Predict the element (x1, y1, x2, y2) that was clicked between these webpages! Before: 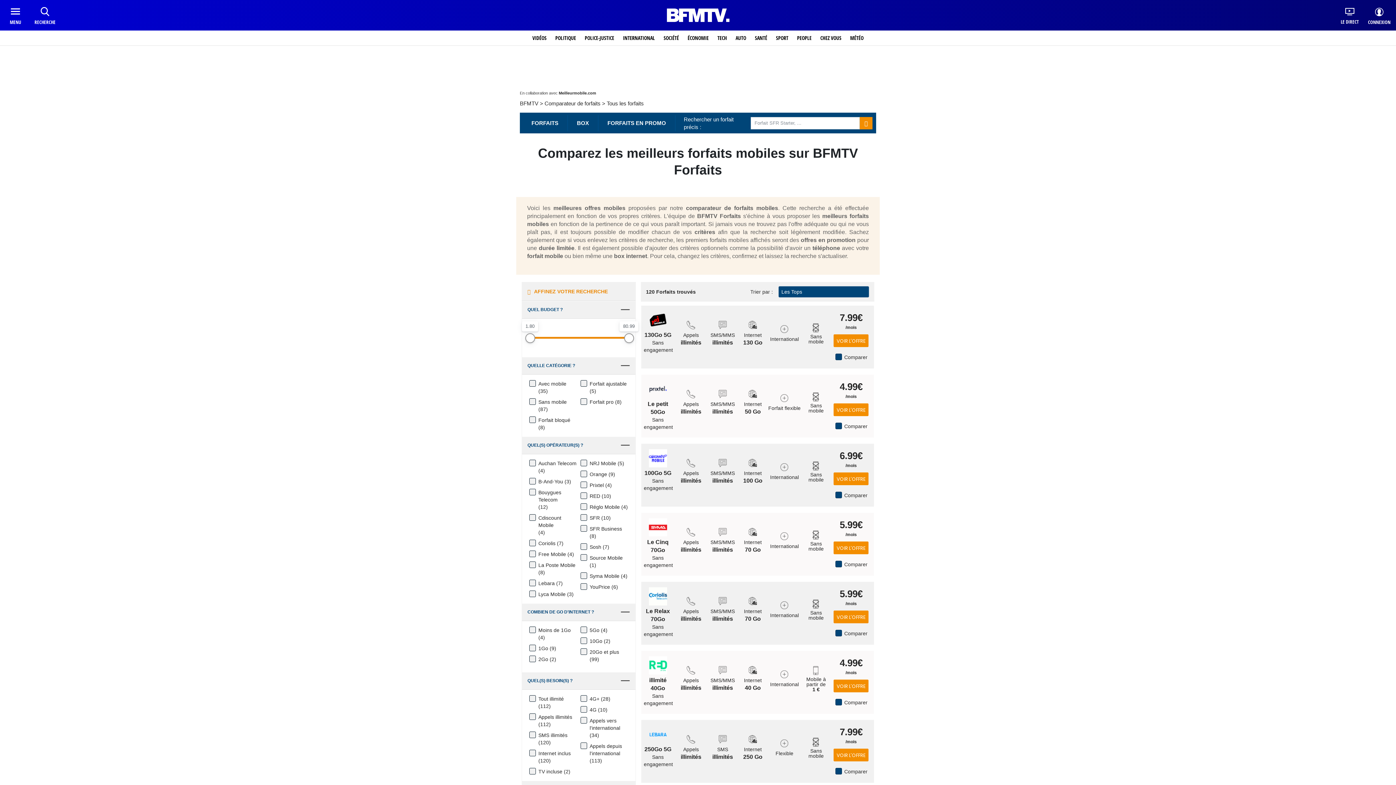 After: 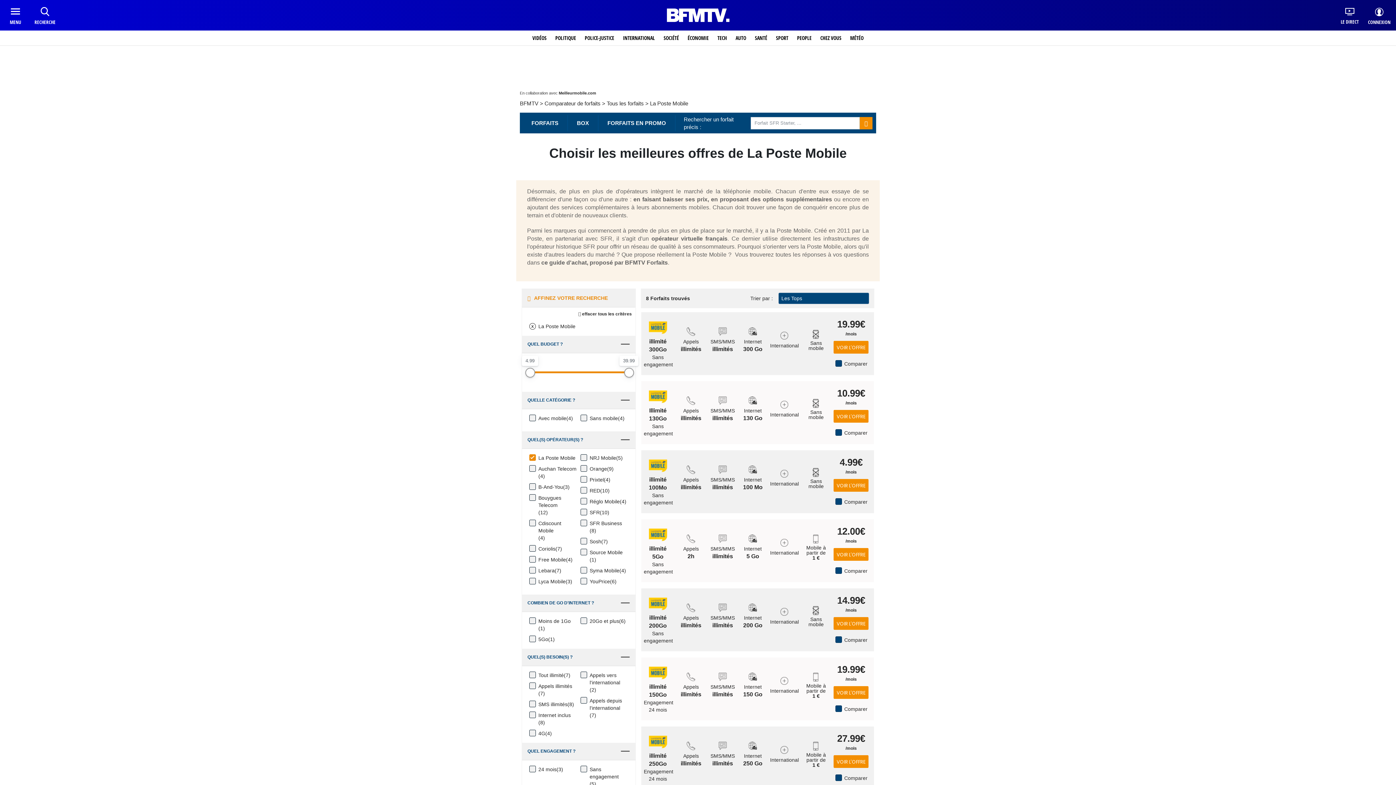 Action: bbox: (538, 561, 575, 569) label: La Poste Mobile